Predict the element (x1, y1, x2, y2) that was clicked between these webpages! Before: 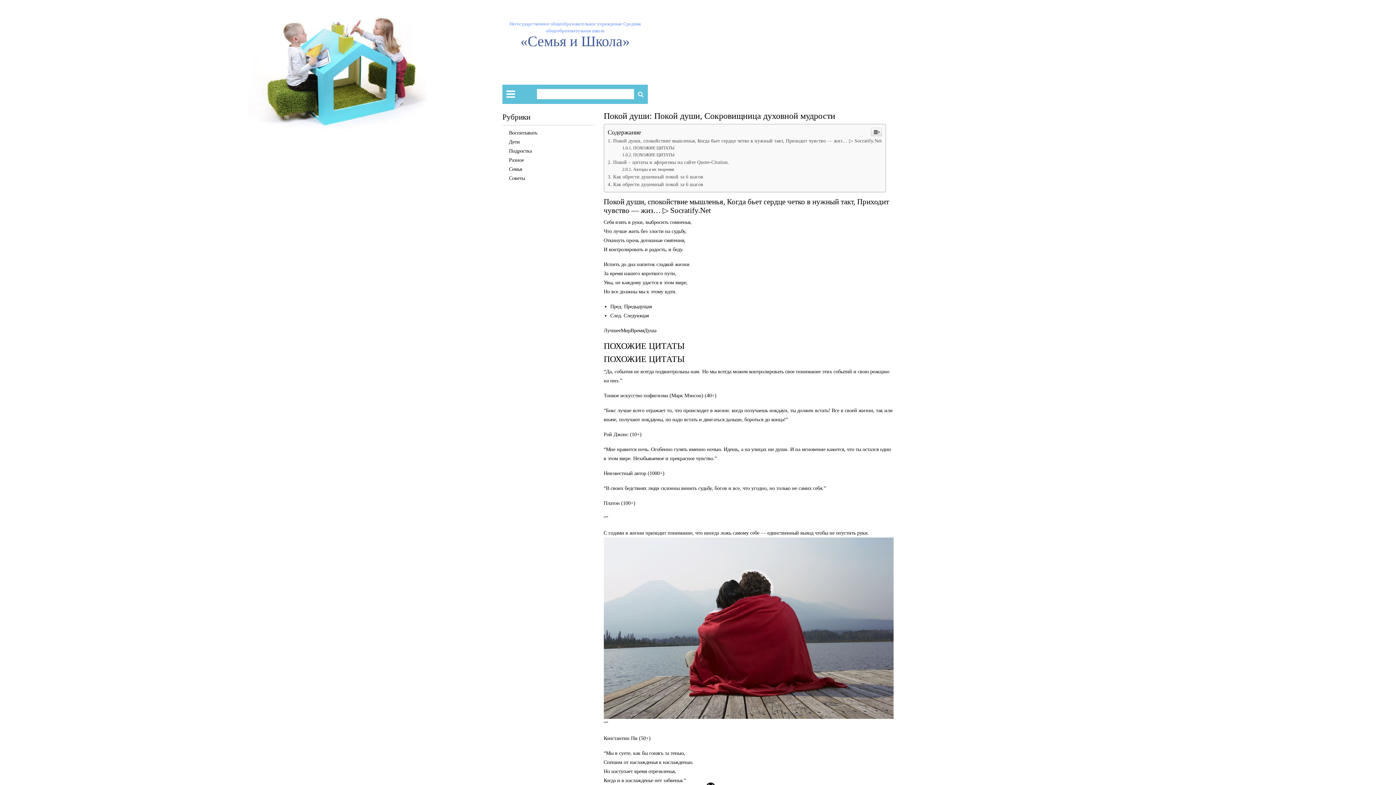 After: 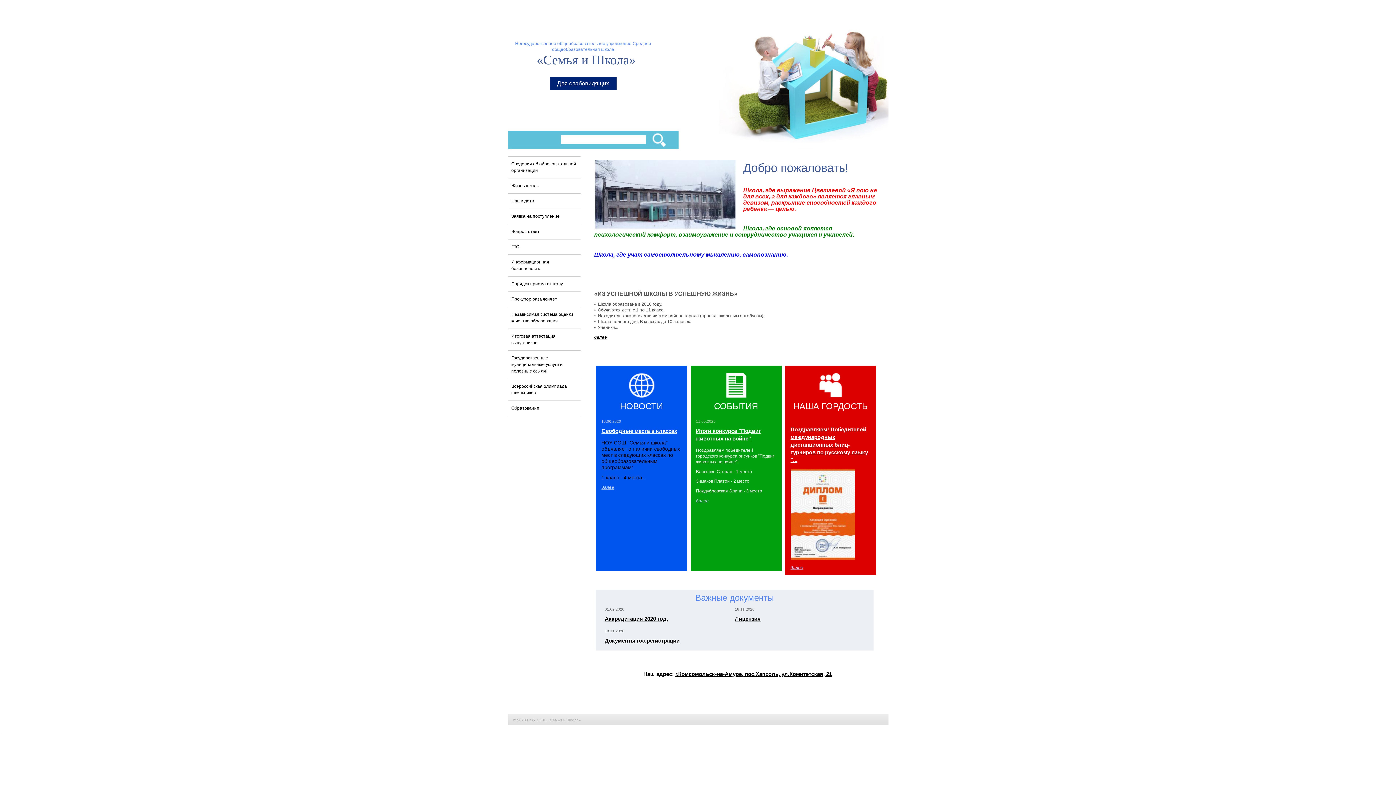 Action: label: Submit search bbox: (633, 89, 648, 99)